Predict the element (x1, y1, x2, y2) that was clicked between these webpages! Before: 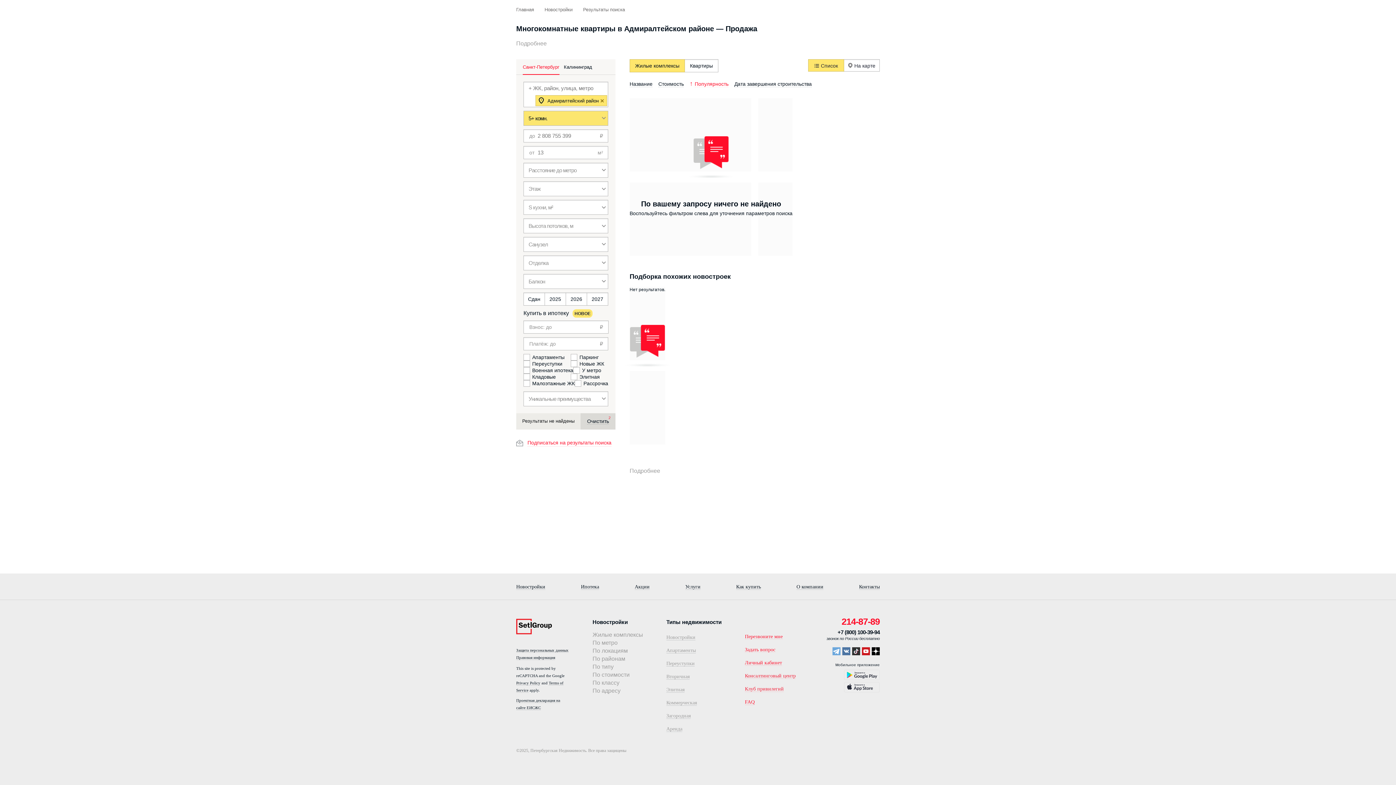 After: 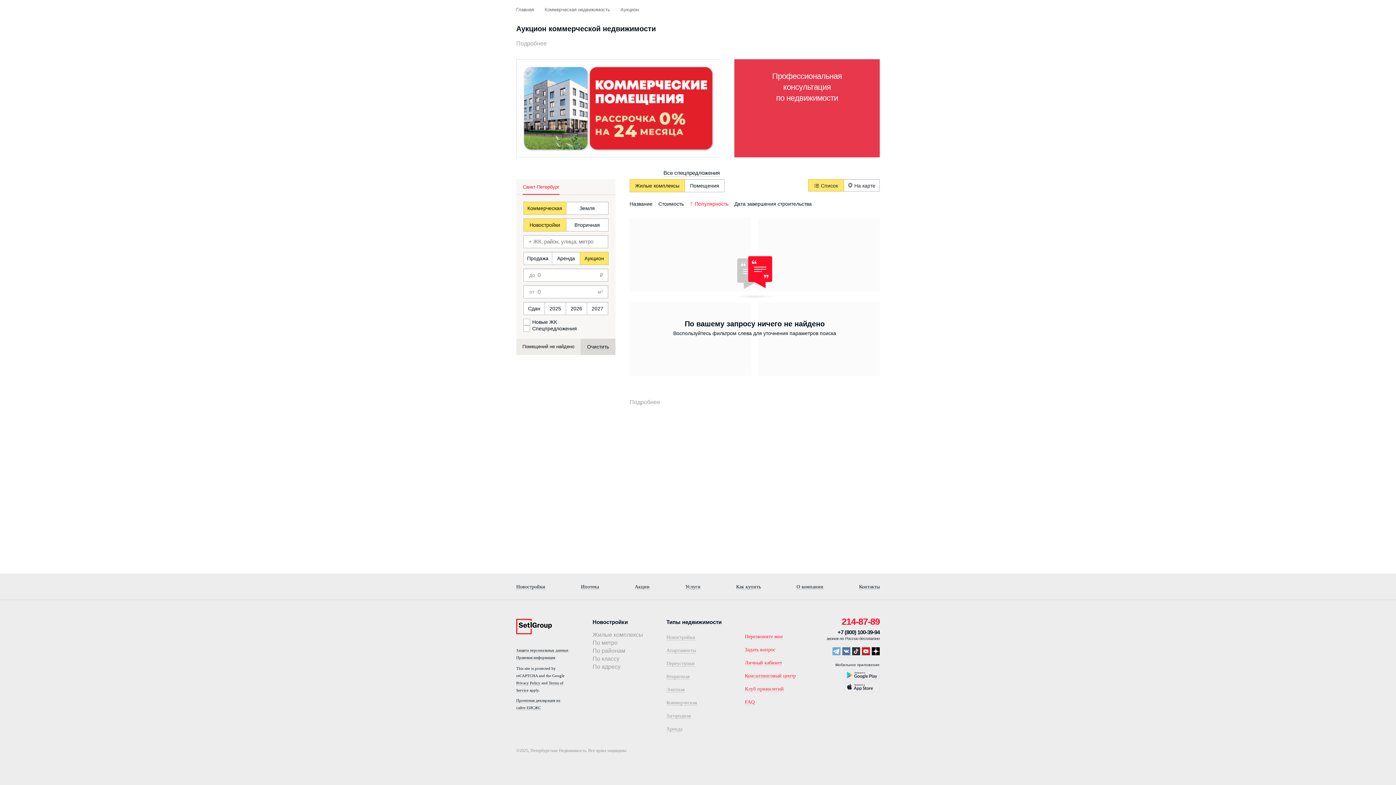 Action: bbox: (666, 700, 697, 706) label: Коммерческая